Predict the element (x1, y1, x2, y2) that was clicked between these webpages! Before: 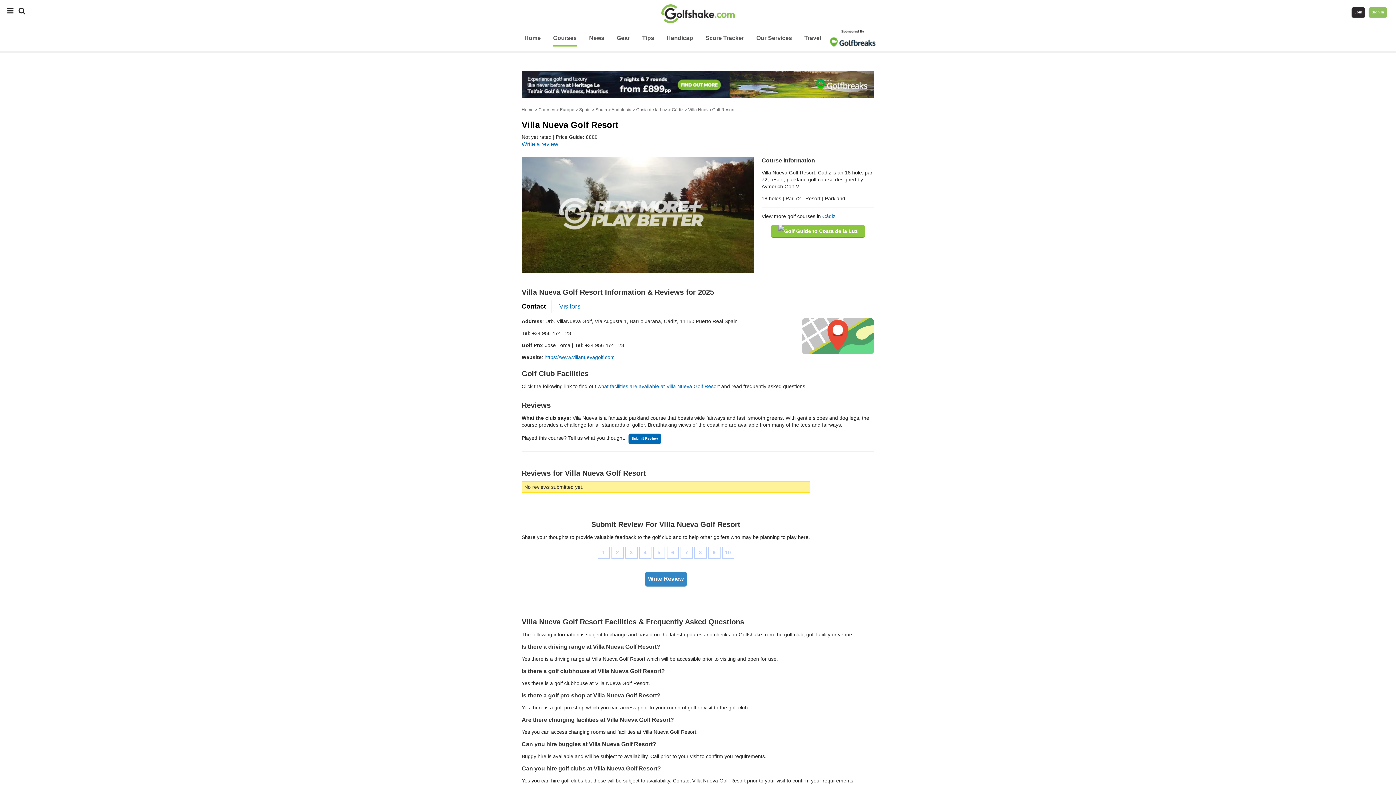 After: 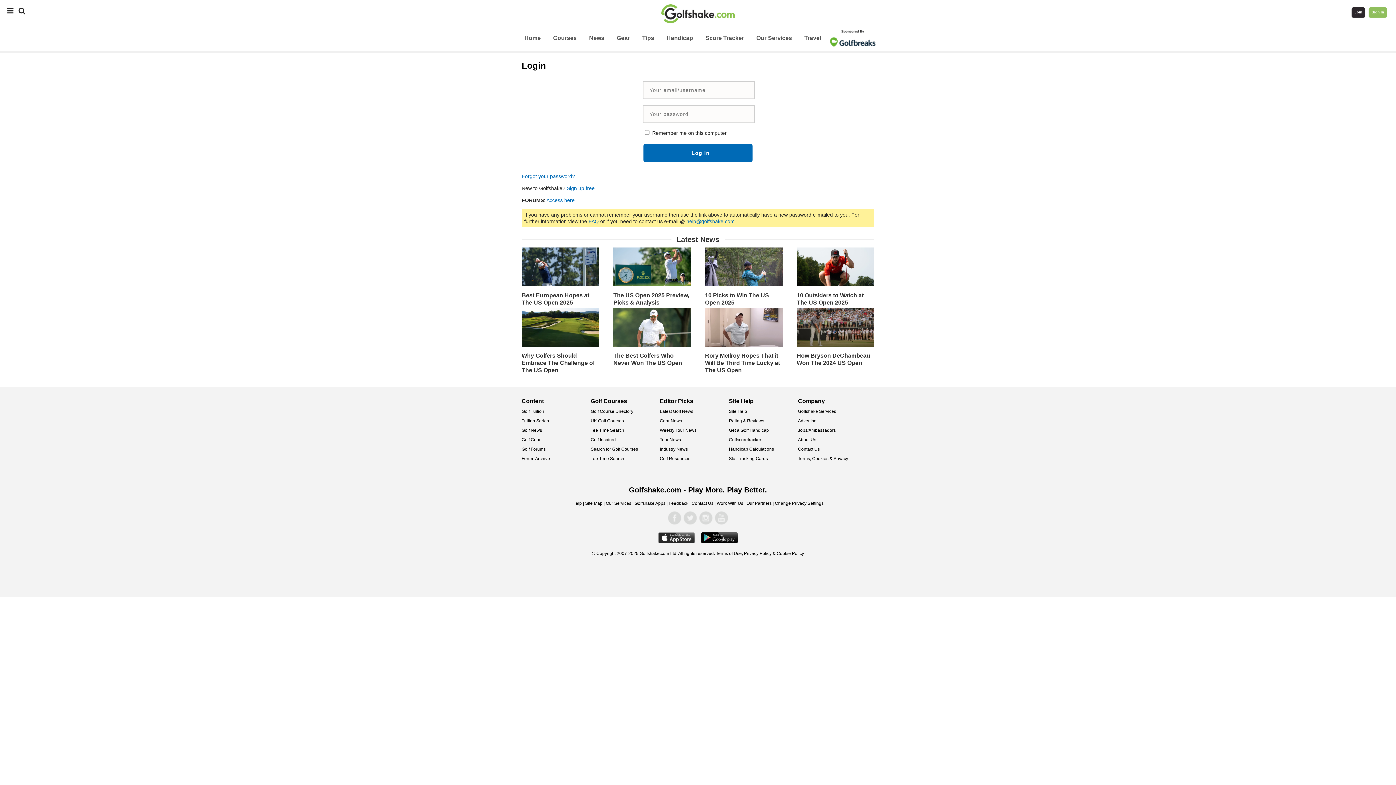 Action: bbox: (1369, 7, 1387, 17) label: Sign In